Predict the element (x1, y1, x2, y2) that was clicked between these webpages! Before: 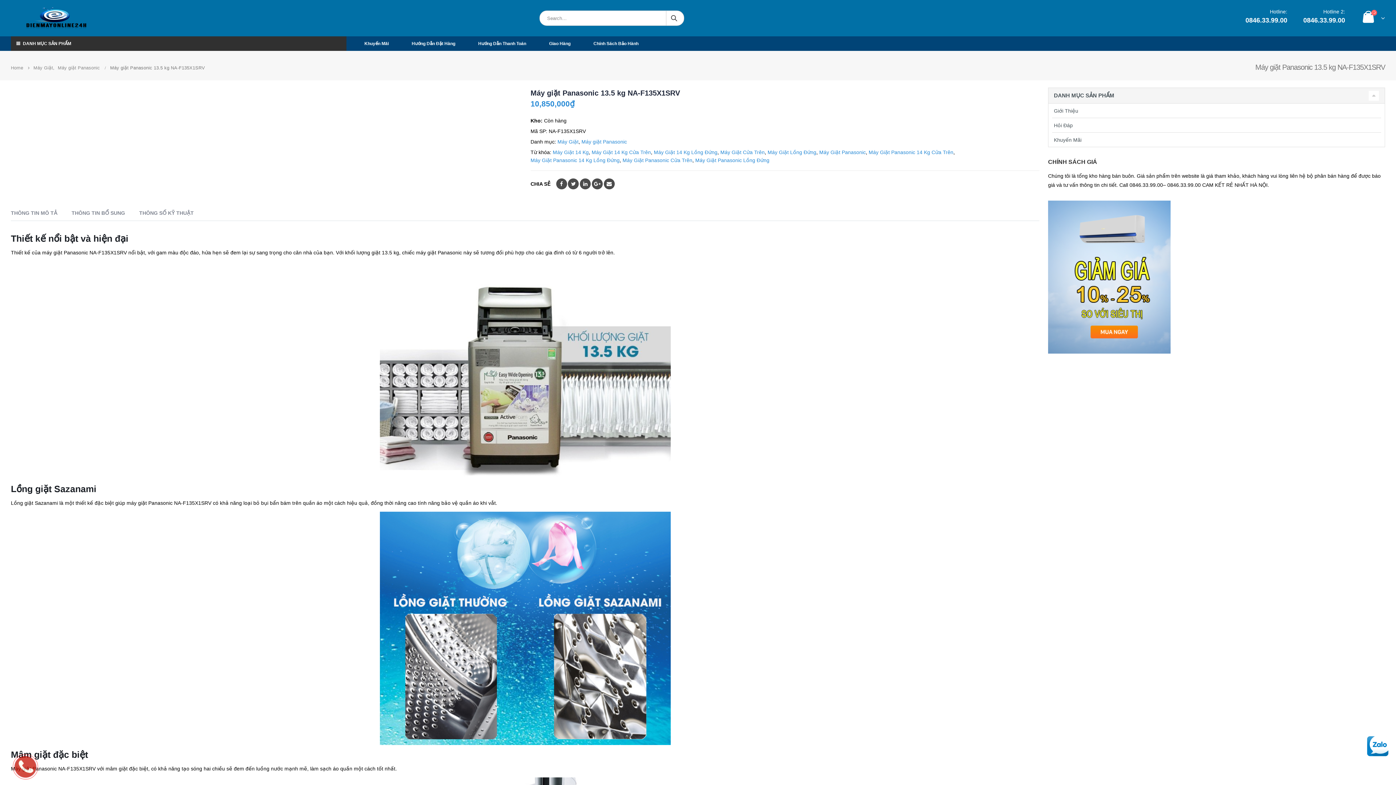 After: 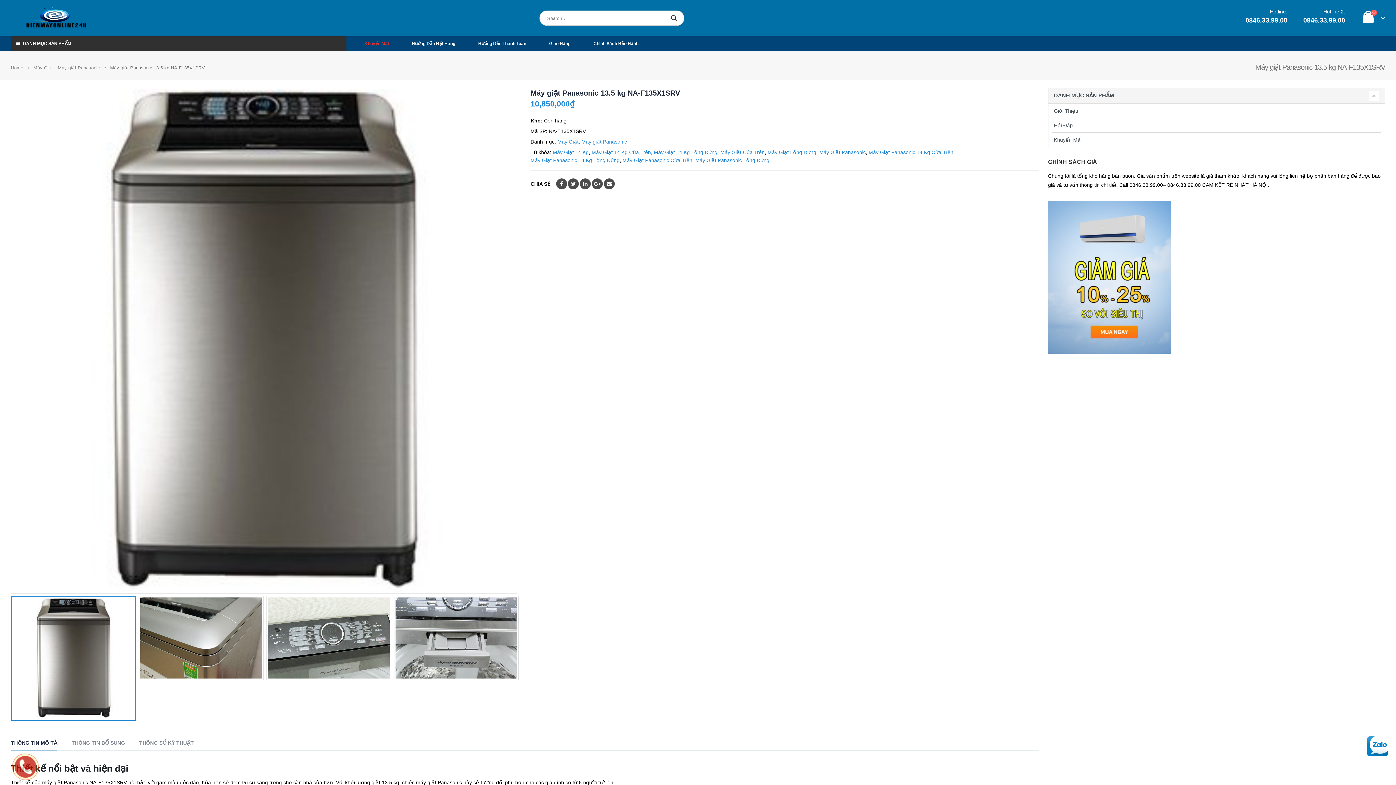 Action: bbox: (359, 40, 394, 47) label: Khuyến Mãi